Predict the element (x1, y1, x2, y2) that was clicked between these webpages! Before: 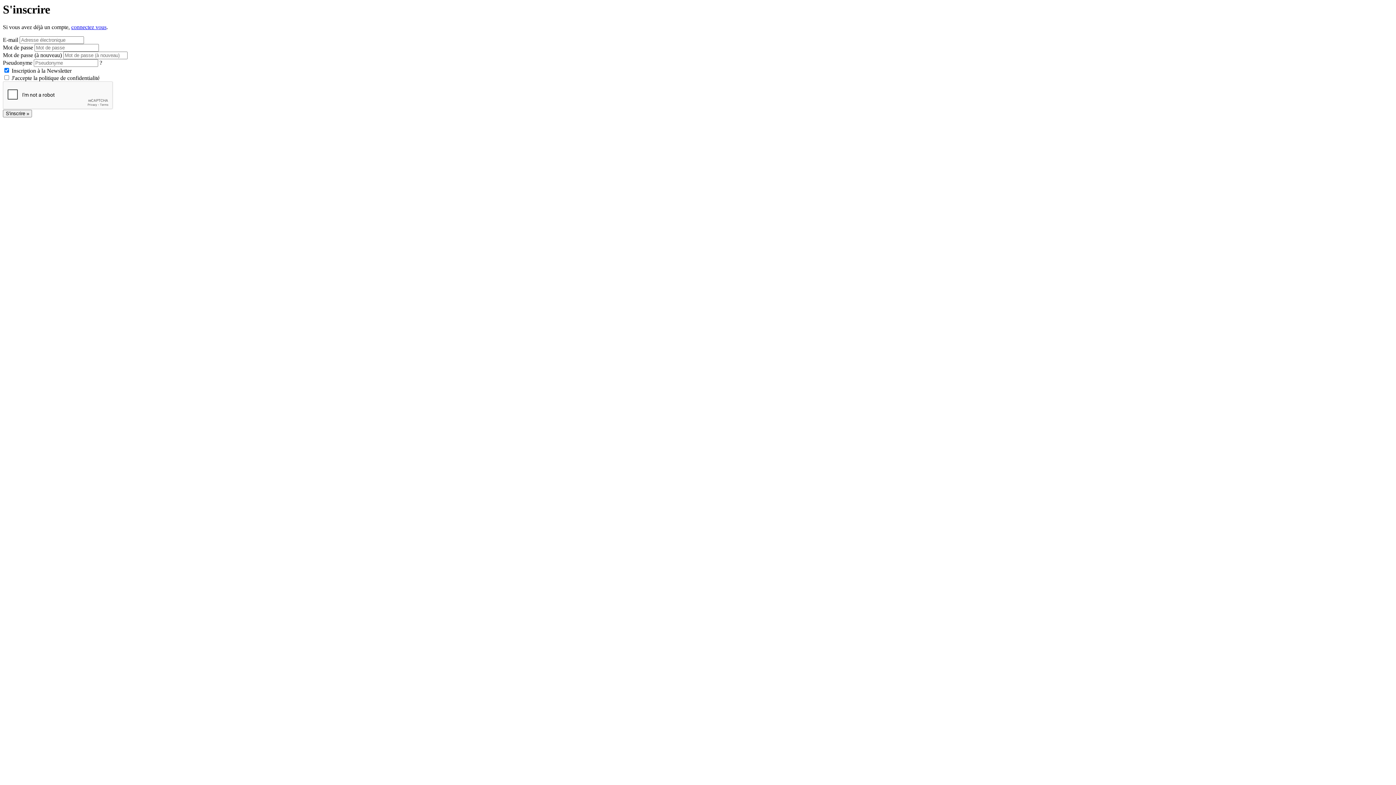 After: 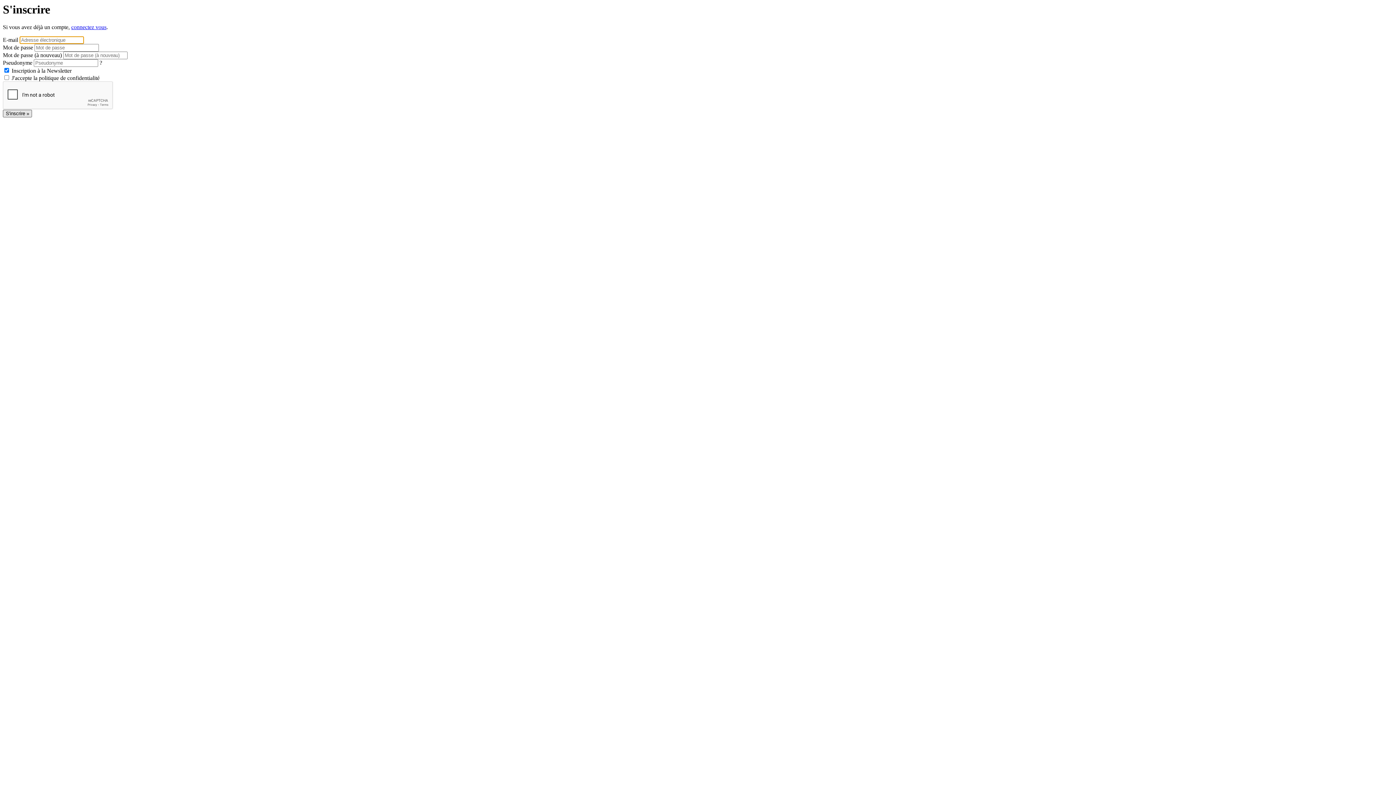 Action: bbox: (2, 109, 32, 117) label: S'inscrire »